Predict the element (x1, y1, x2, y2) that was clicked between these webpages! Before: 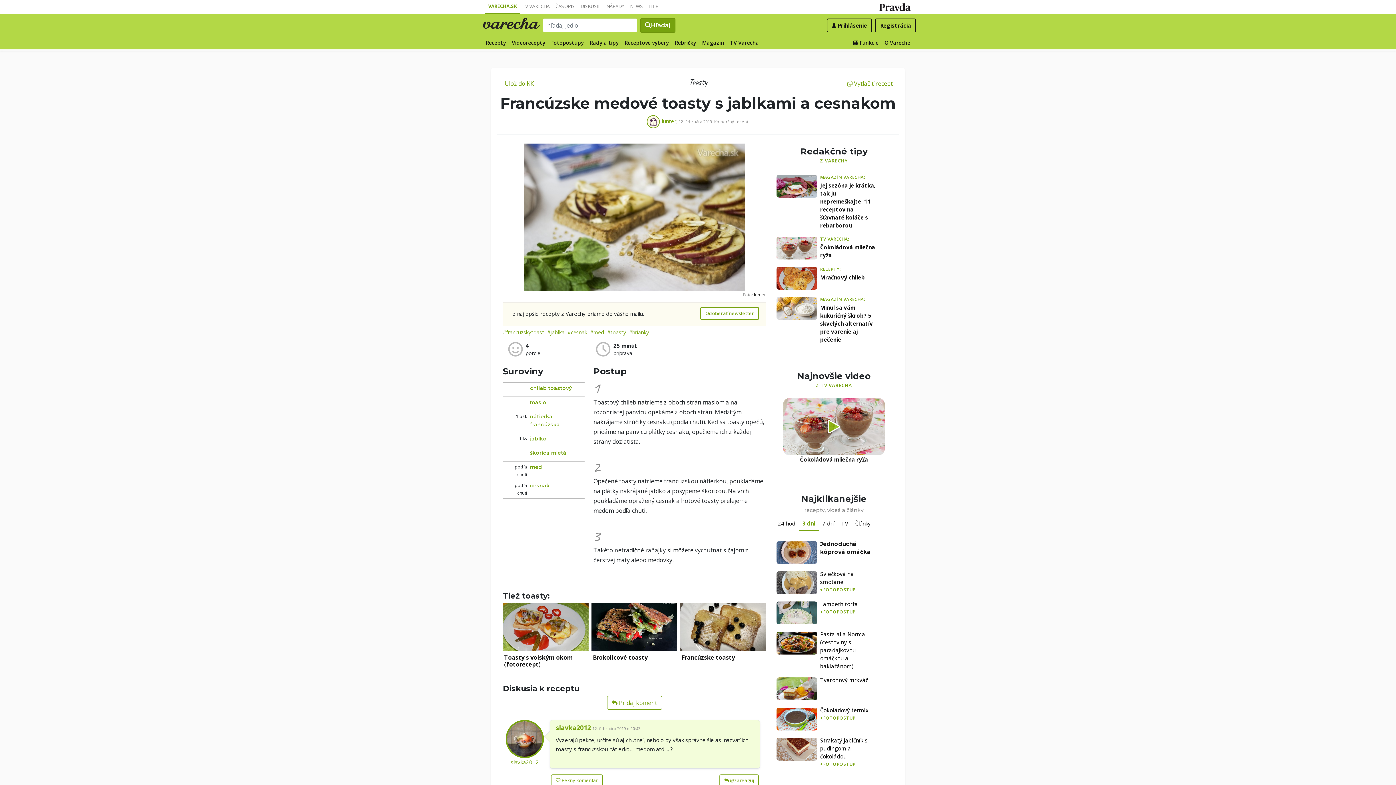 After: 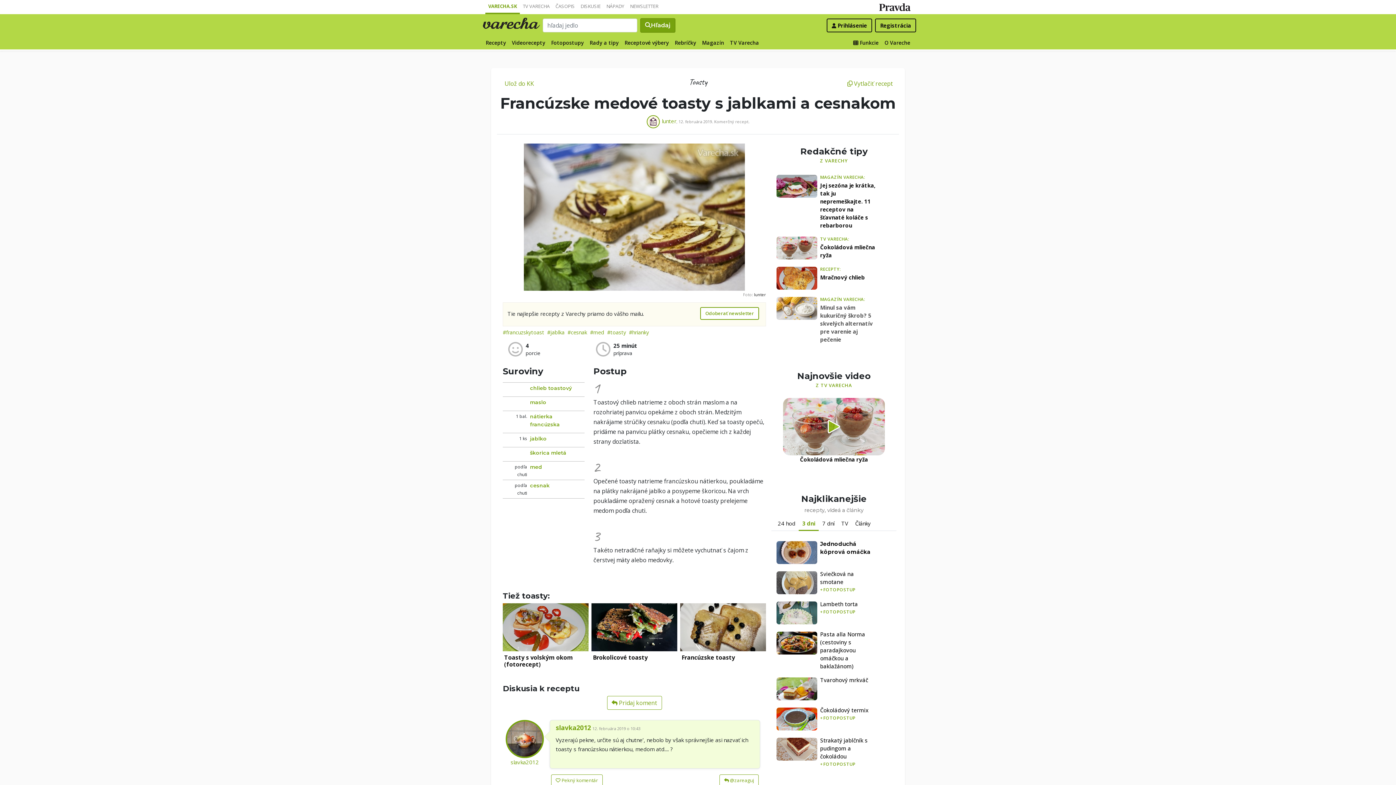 Action: label: MAGAZÍN VARECHA:
Minul sa vám kukuričný škrob? 5 skvelých alternatív pre varenie aj pečenie bbox: (820, 295, 876, 343)